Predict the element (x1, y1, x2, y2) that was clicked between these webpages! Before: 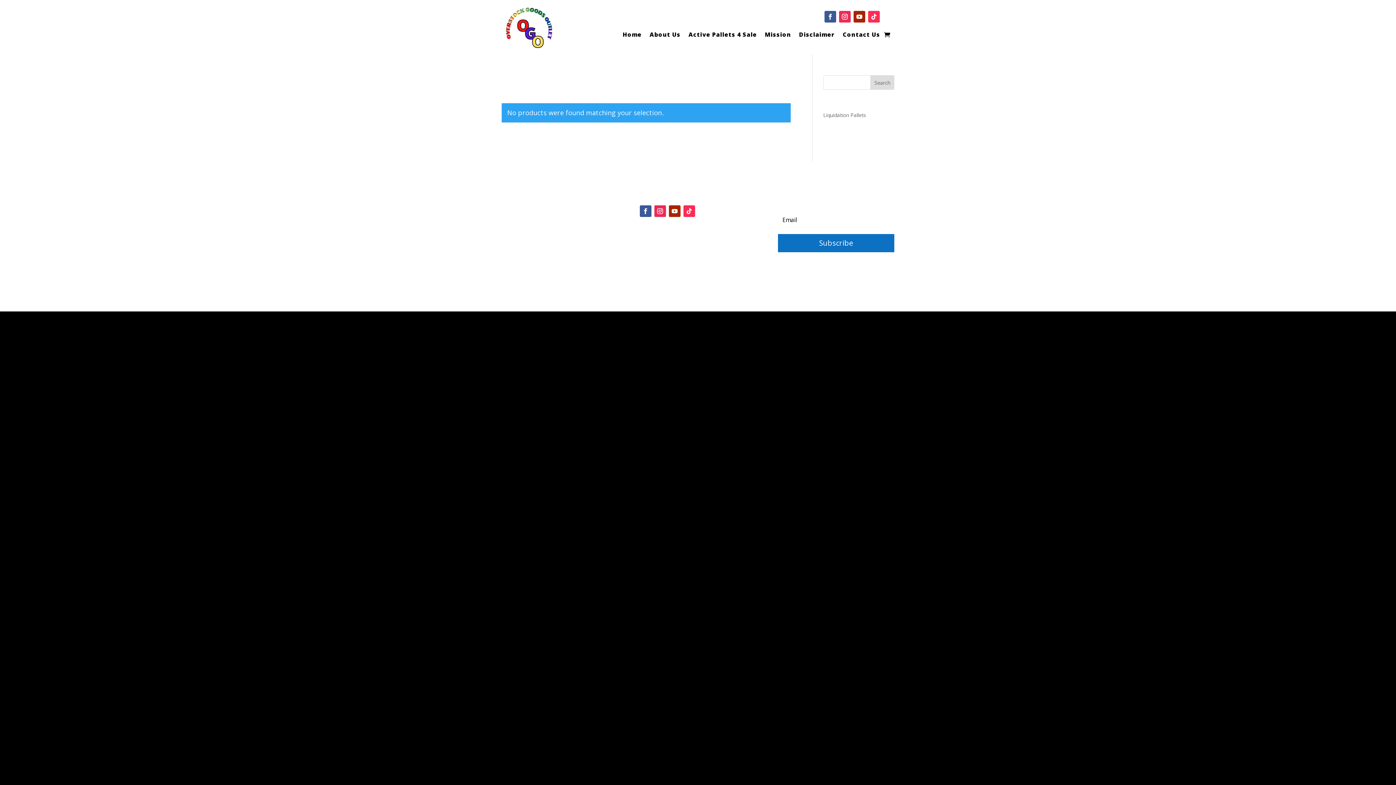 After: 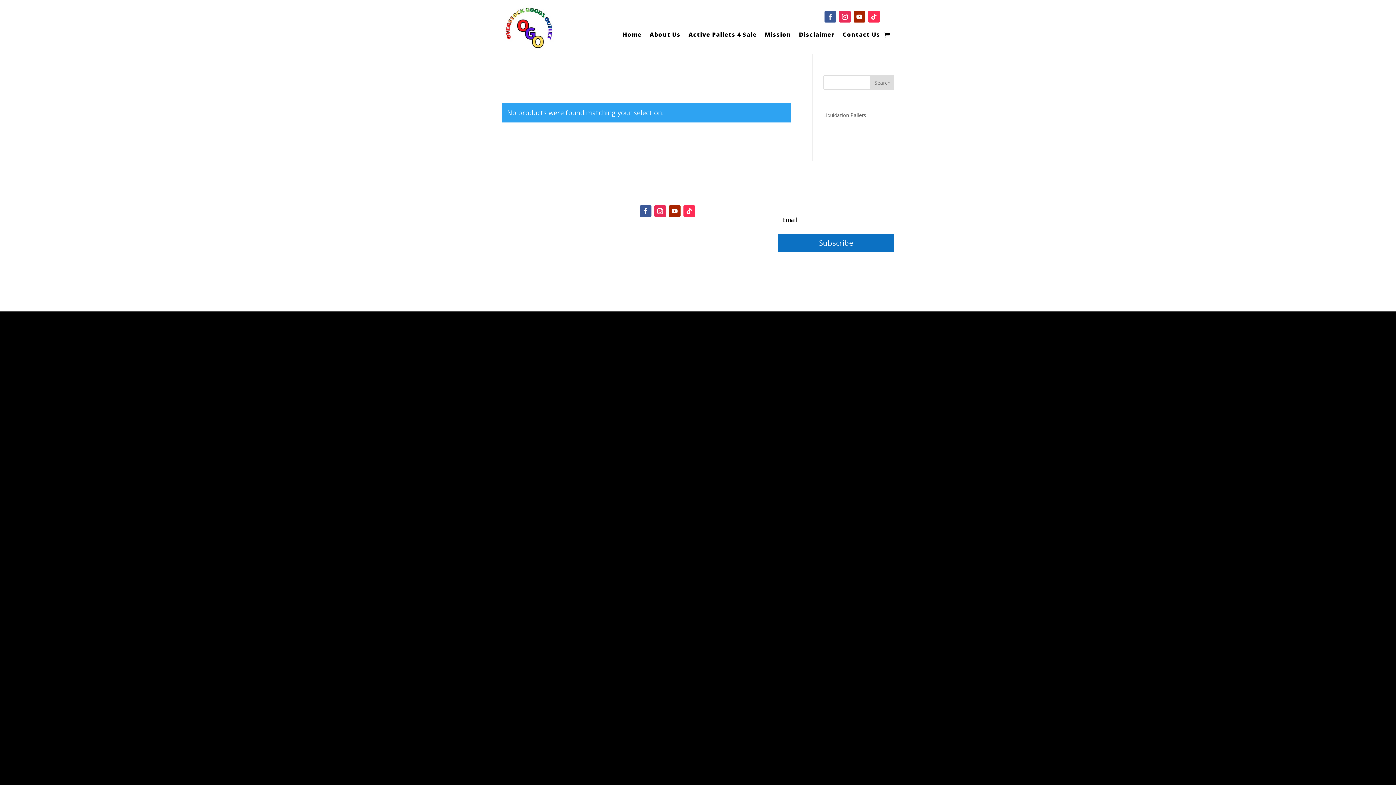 Action: bbox: (824, 10, 836, 22)